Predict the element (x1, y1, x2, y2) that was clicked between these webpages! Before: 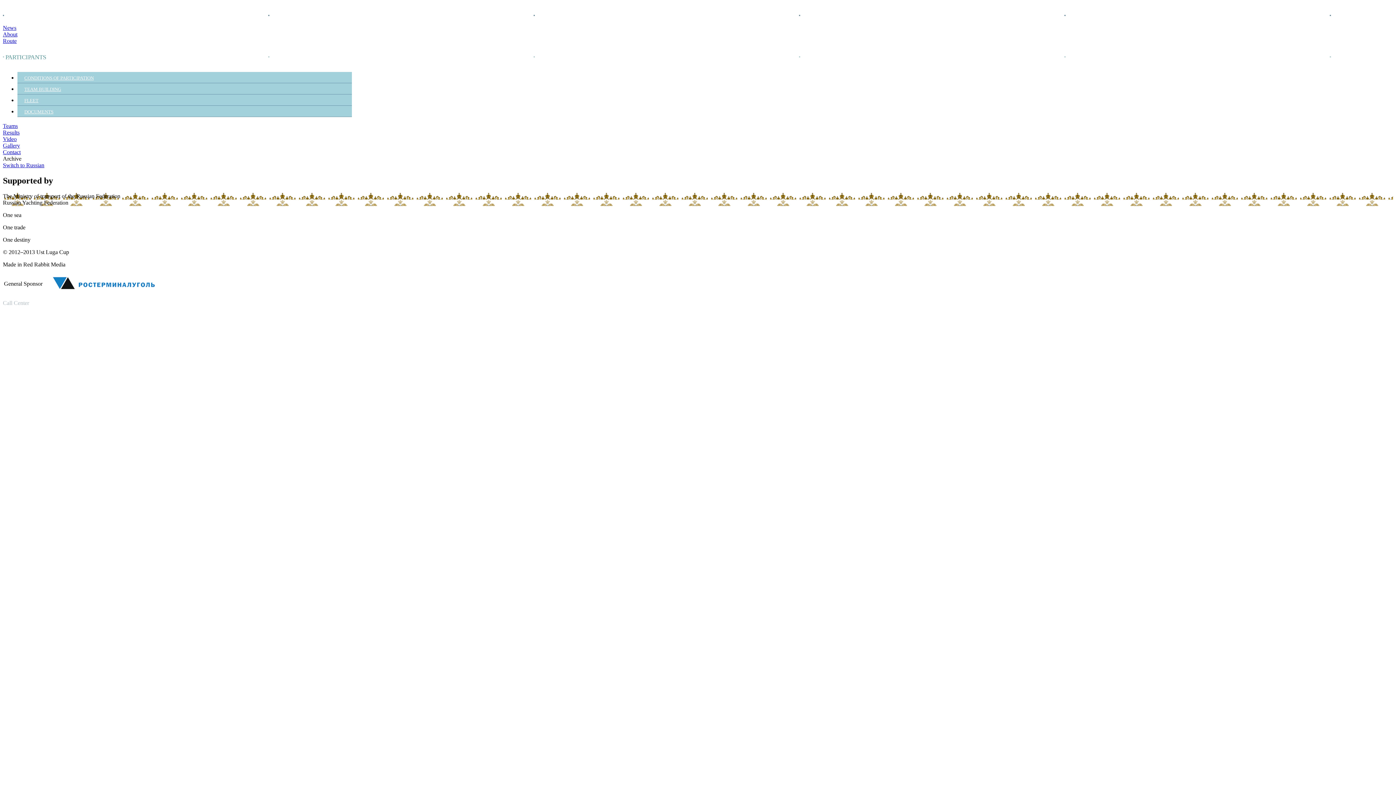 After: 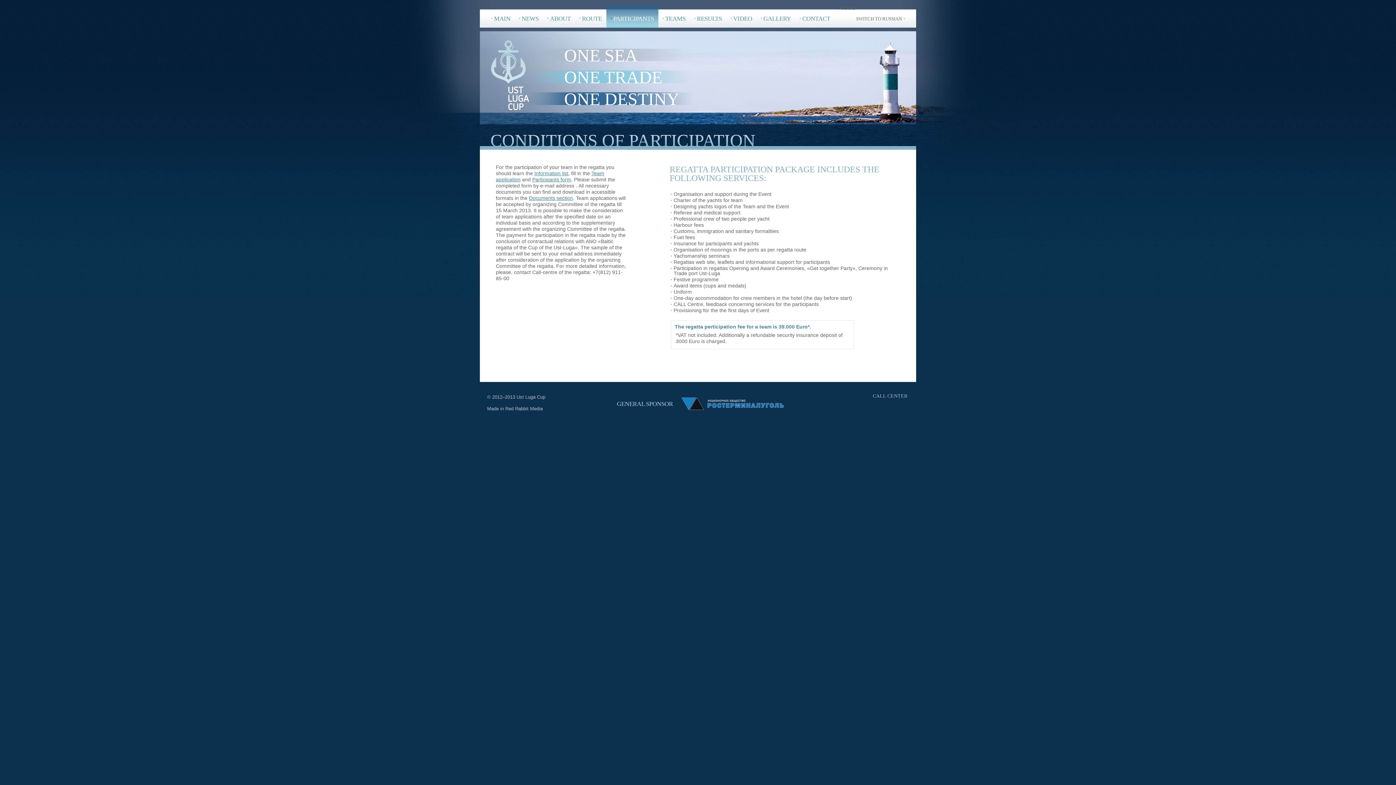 Action: bbox: (17, 72, 352, 83) label: CONDITIONS OF PARTICIPATION